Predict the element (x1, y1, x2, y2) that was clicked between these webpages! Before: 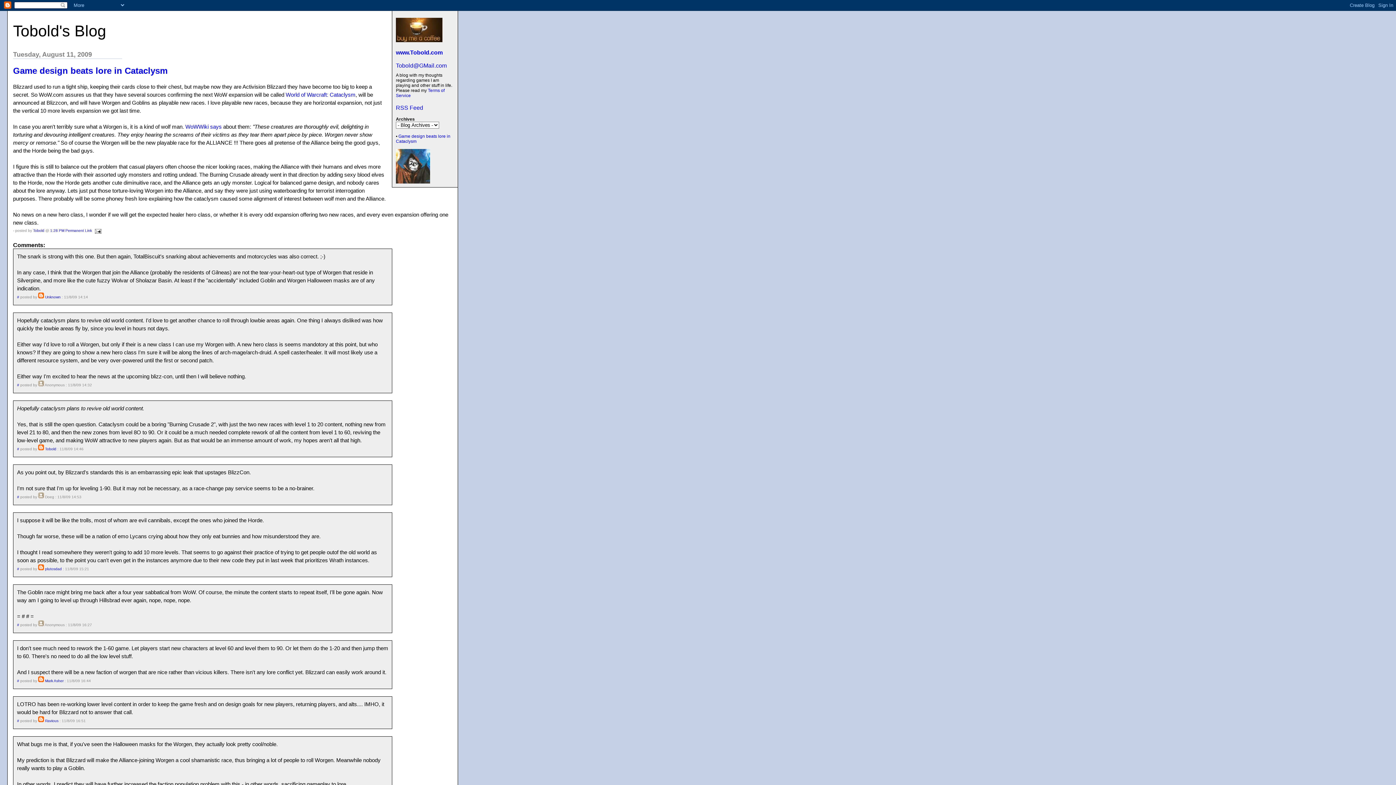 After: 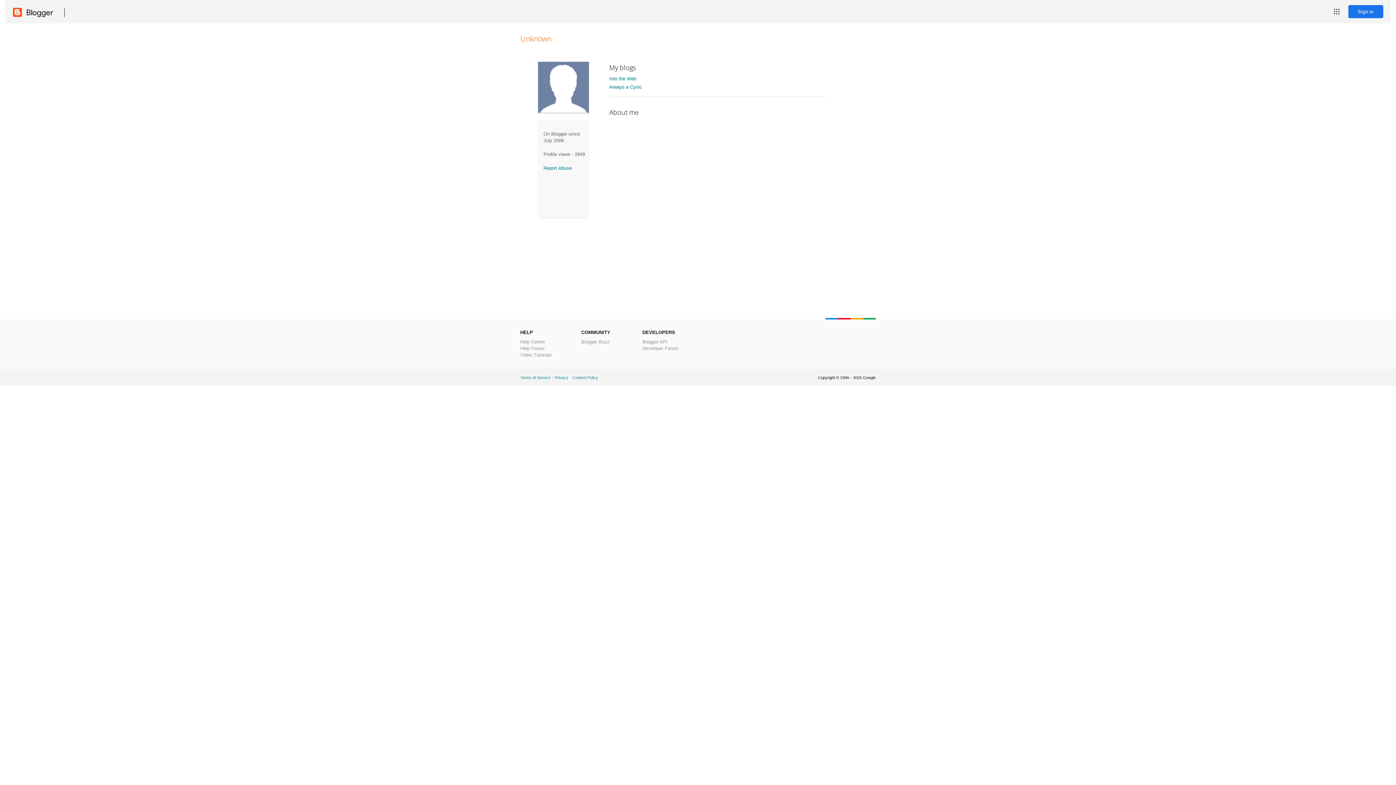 Action: label: Unknown bbox: (45, 295, 60, 299)